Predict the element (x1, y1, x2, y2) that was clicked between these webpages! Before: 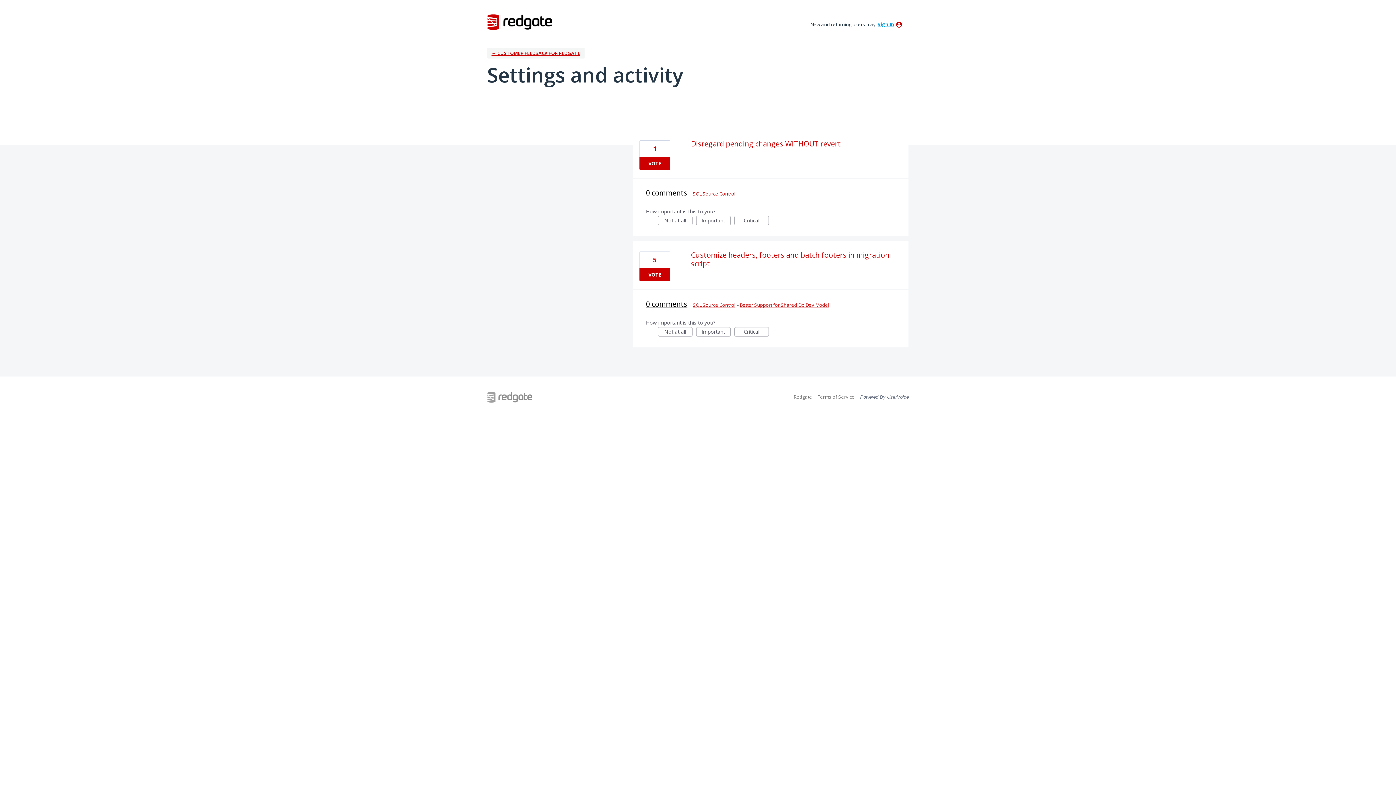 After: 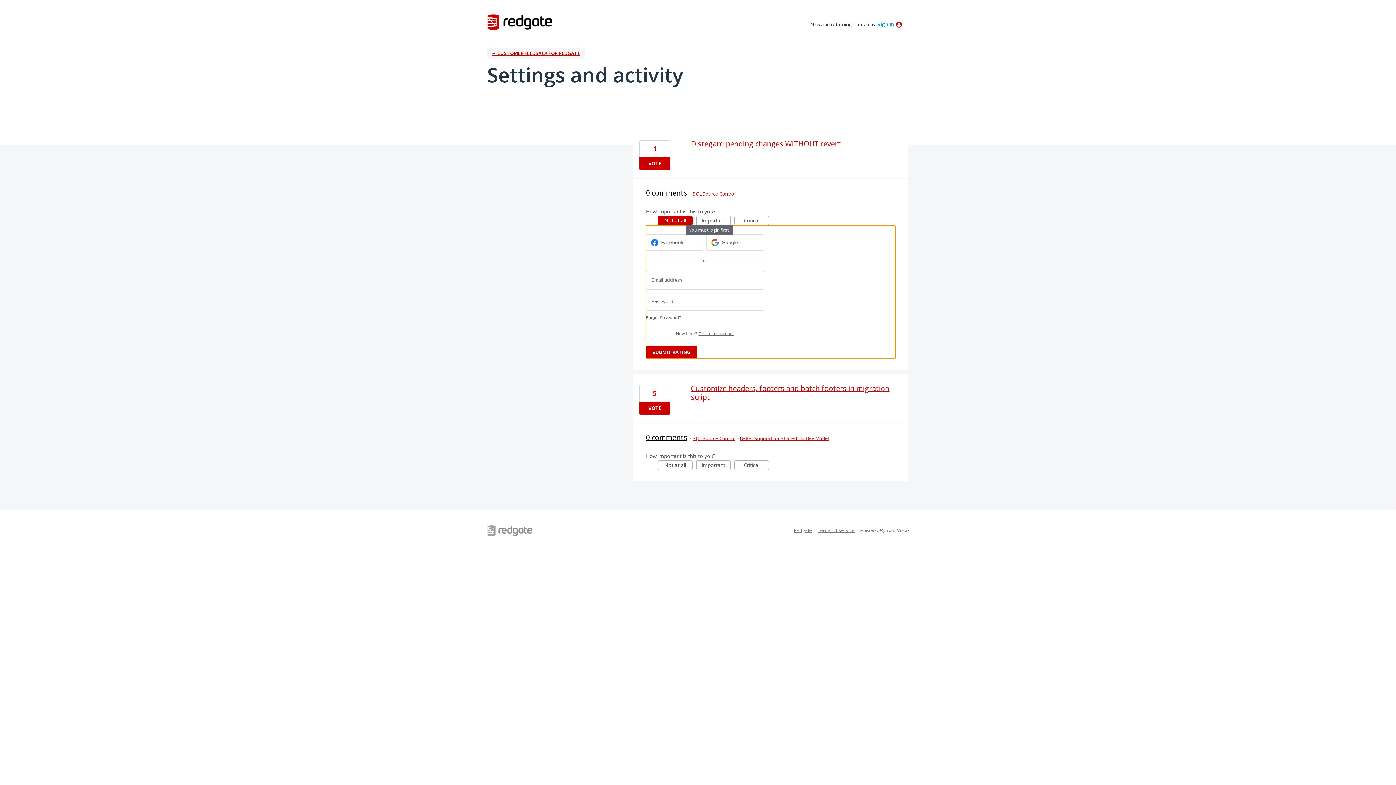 Action: label: Not at all bbox: (658, 216, 692, 225)